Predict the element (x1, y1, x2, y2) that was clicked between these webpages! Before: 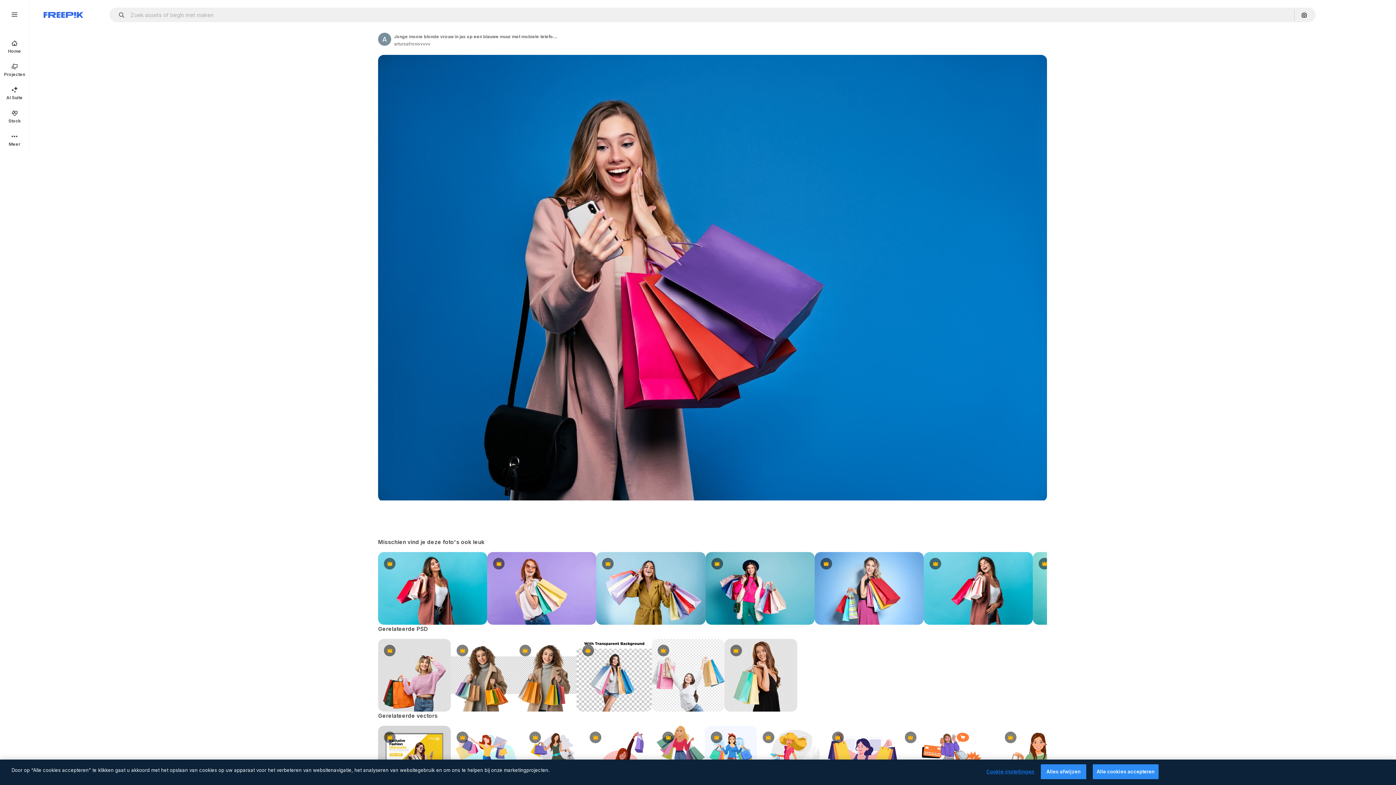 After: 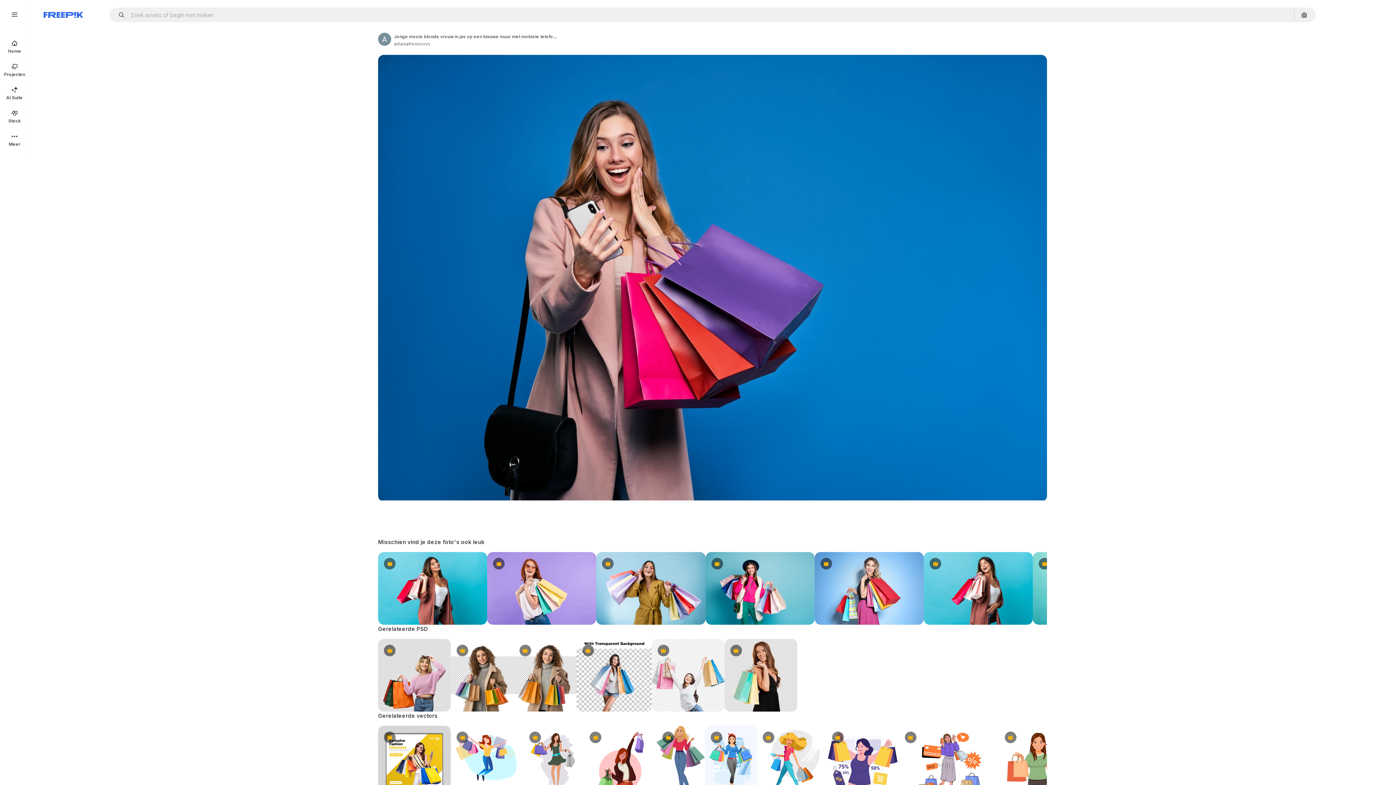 Action: bbox: (1041, 764, 1086, 779) label: Alles afwijzen